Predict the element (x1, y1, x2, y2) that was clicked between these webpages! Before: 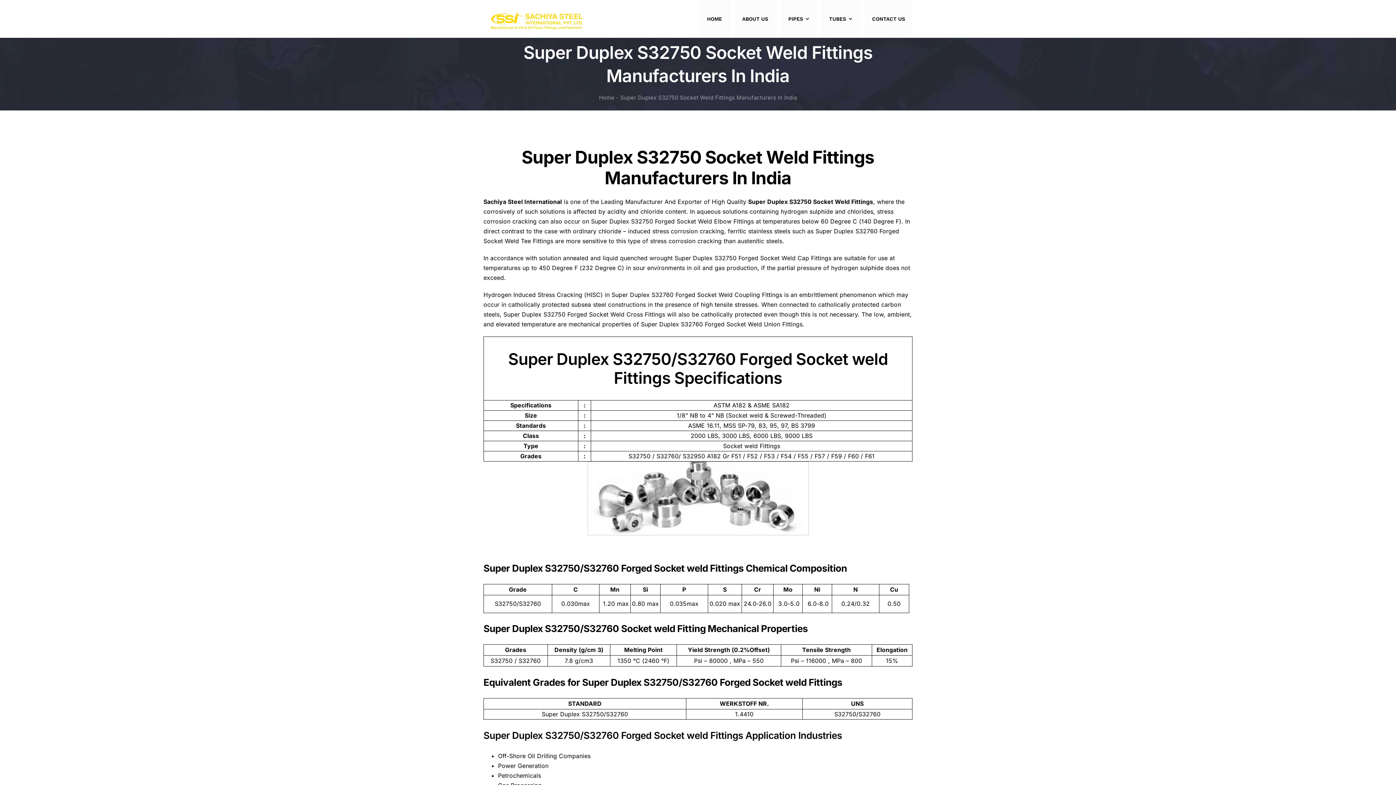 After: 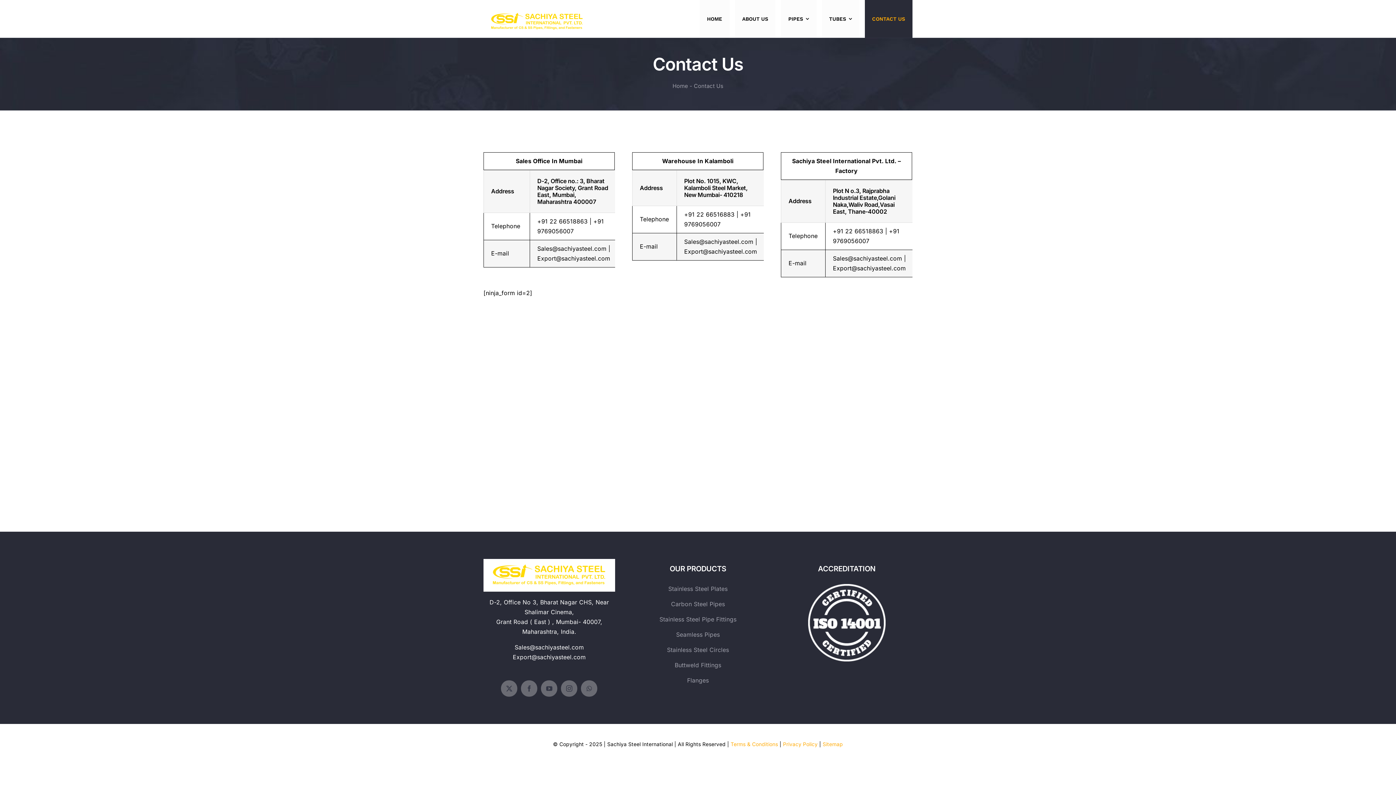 Action: label: CONTACT US bbox: (865, 0, 912, 37)